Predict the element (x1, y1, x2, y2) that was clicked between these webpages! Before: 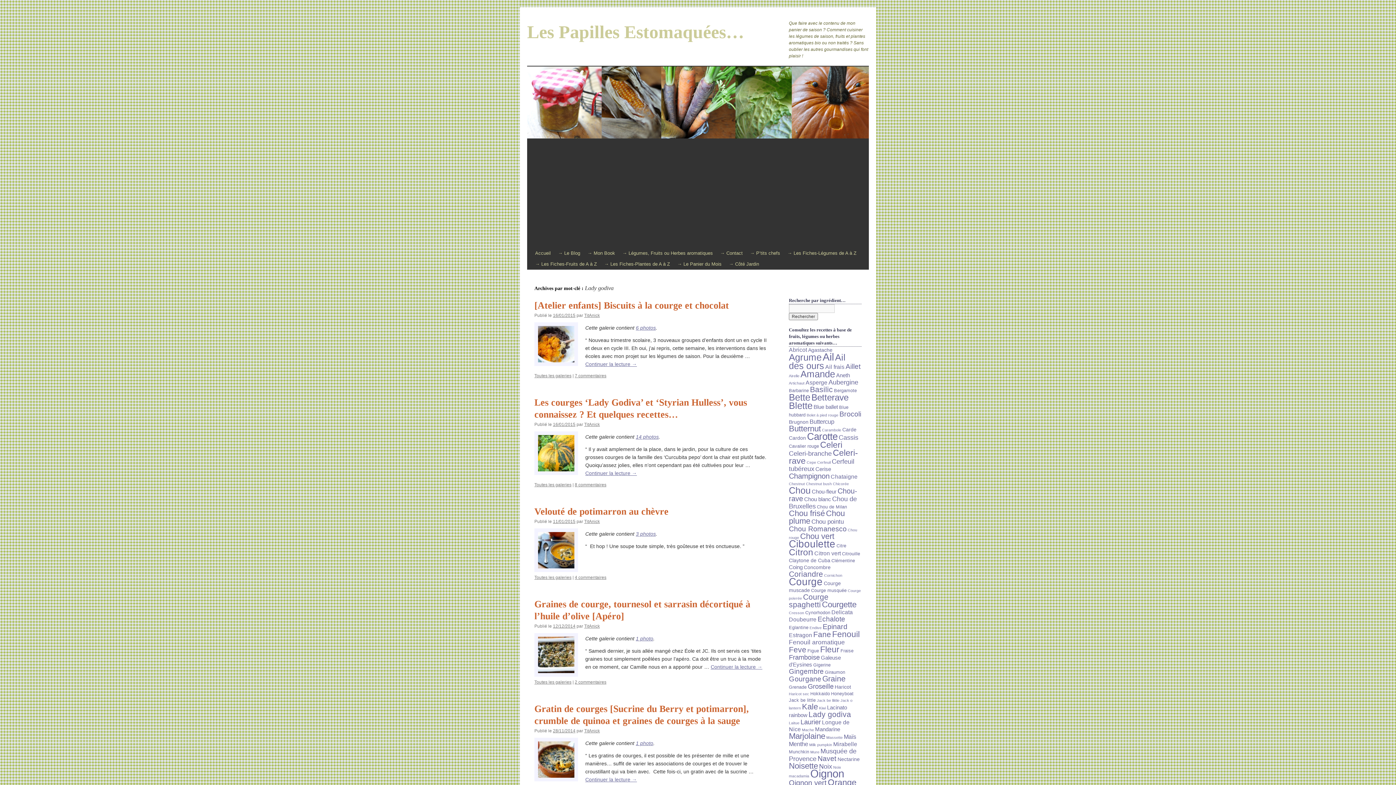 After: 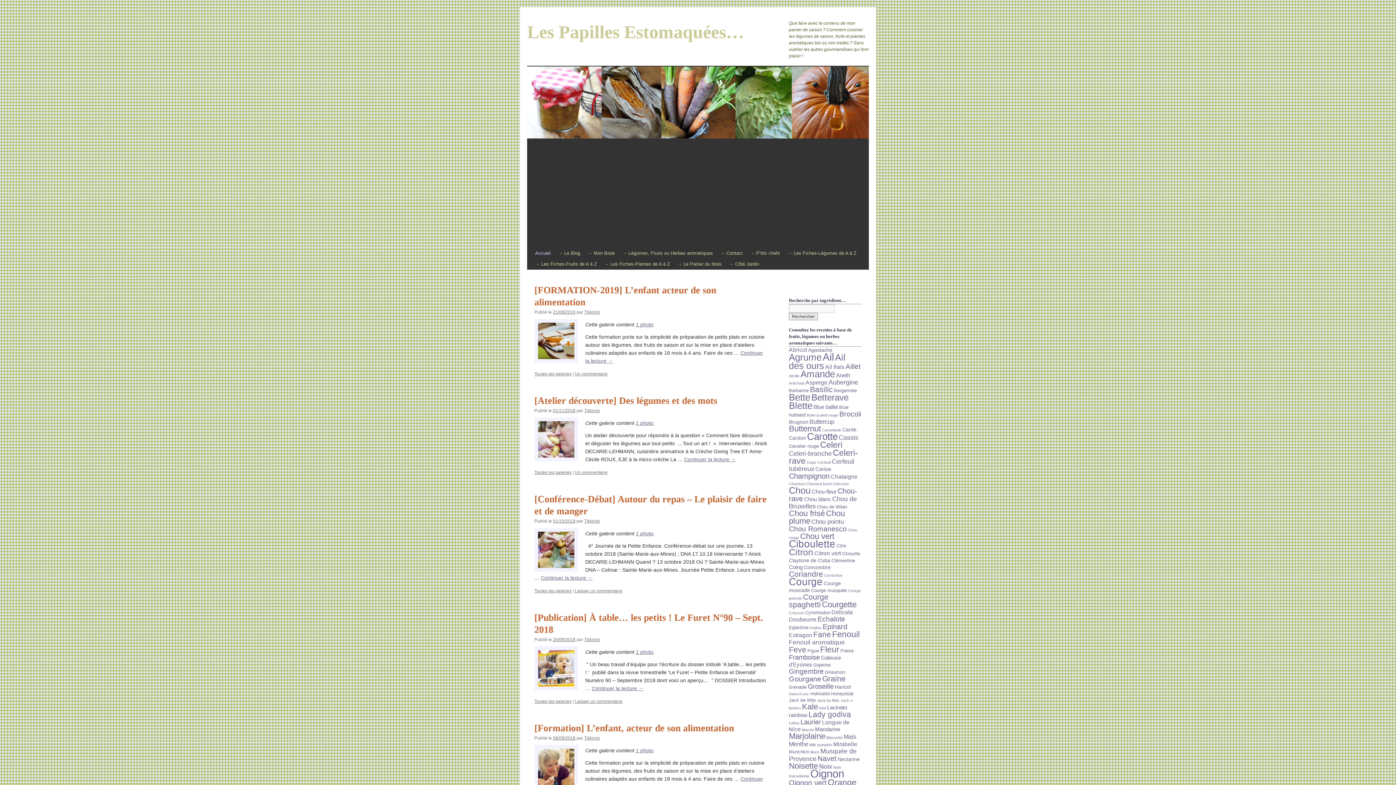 Action: bbox: (531, 248, 554, 258) label: Accueil